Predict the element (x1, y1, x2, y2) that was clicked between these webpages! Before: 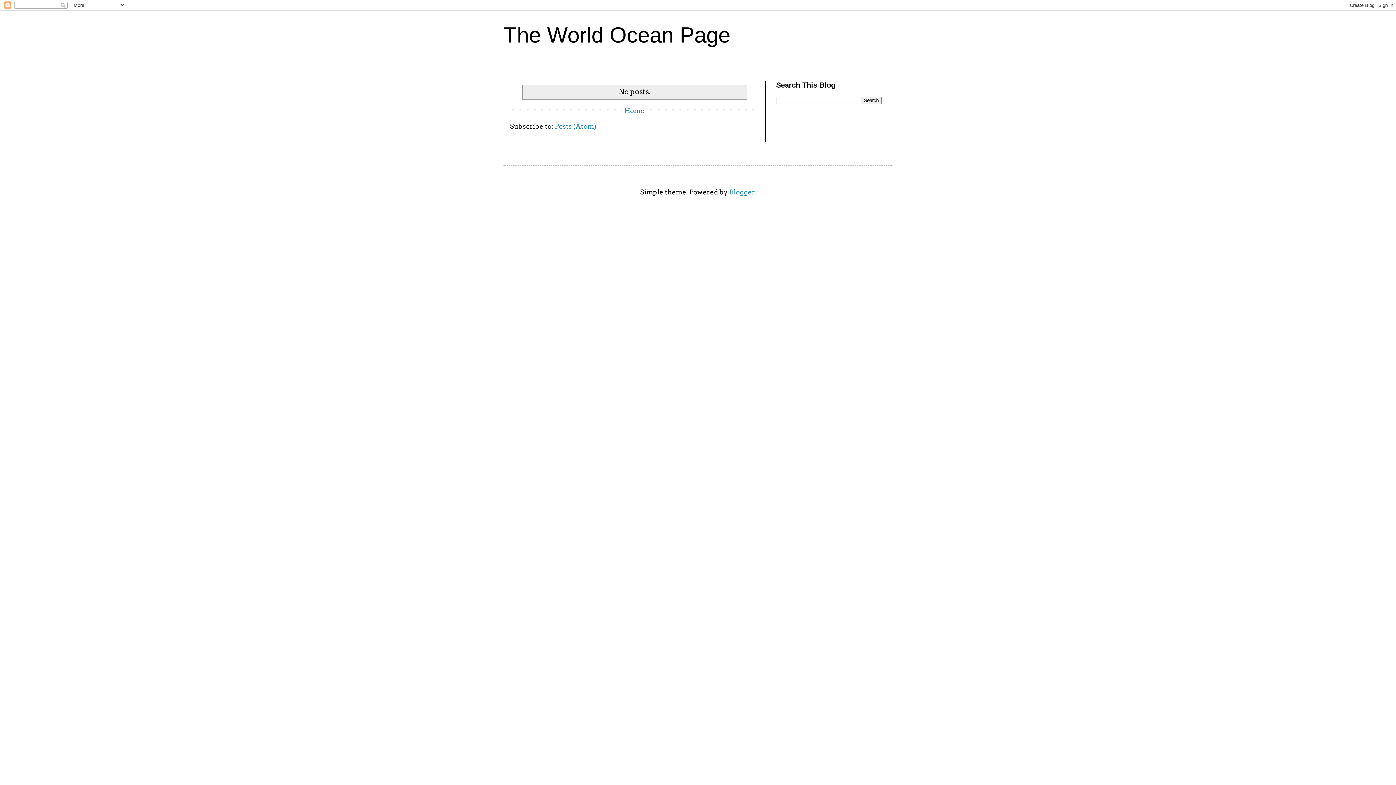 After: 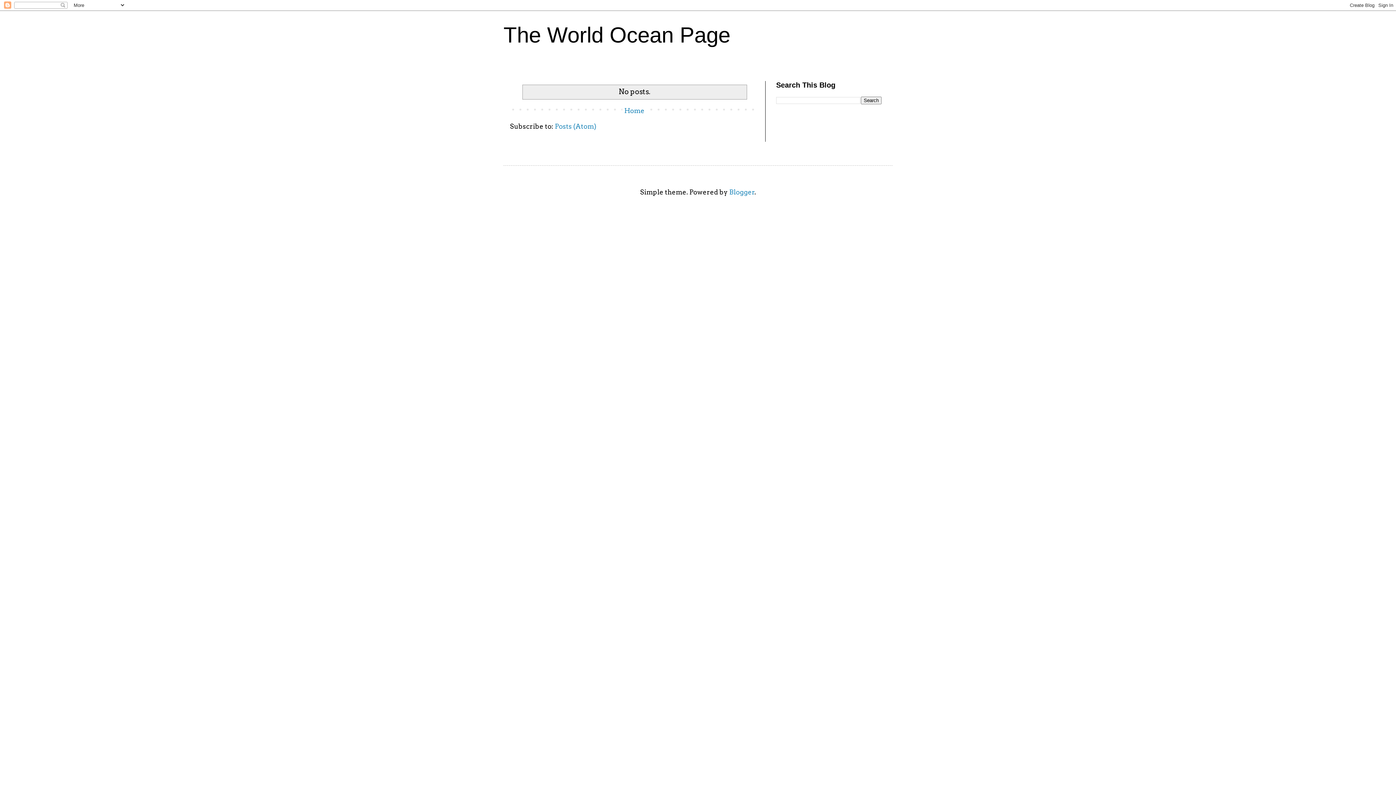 Action: bbox: (622, 105, 646, 116) label: Home